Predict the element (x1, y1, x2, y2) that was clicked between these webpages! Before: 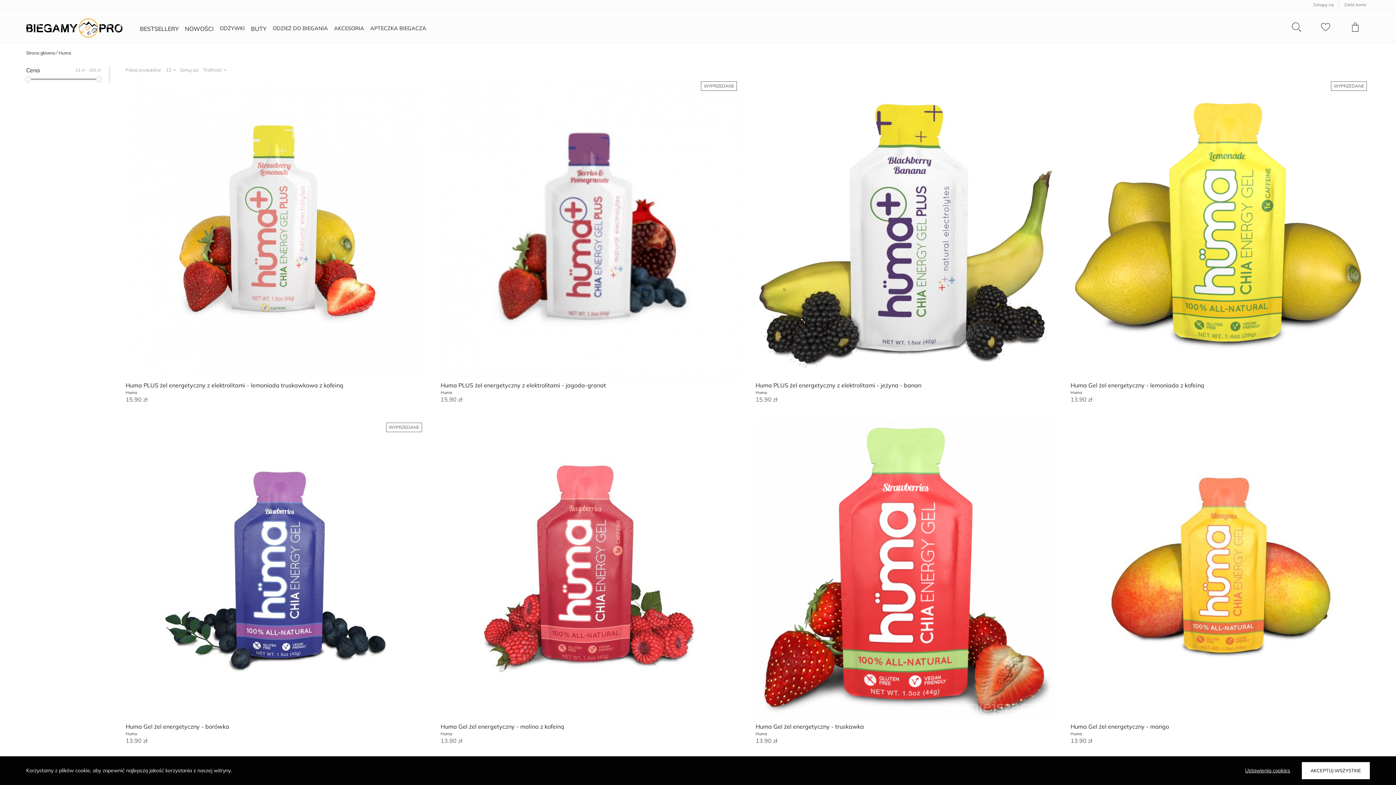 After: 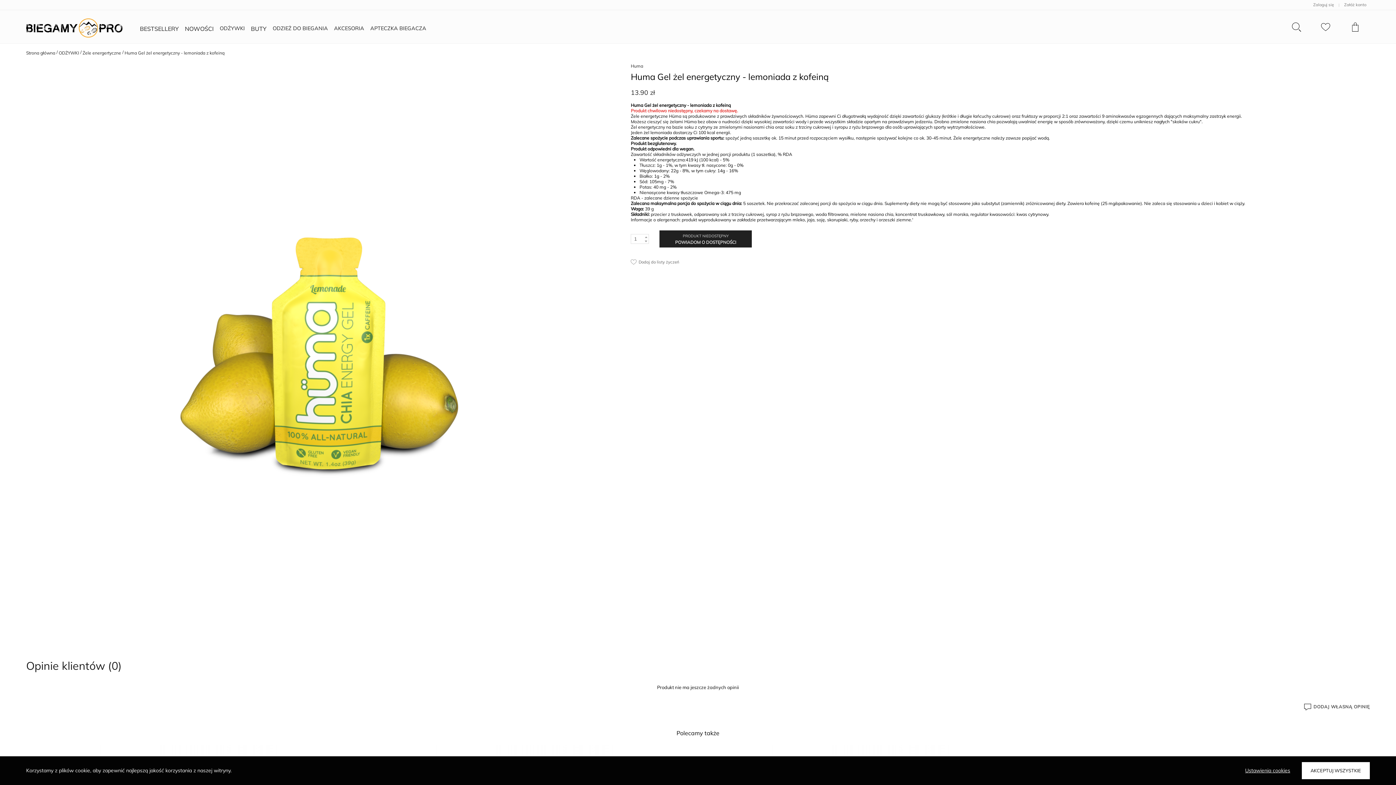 Action: bbox: (1070, 78, 1370, 402) label: Huma Gel żel energetyczny - lemoniada z kofeiną
Huma
13.90 zł
WYPRZEDANE